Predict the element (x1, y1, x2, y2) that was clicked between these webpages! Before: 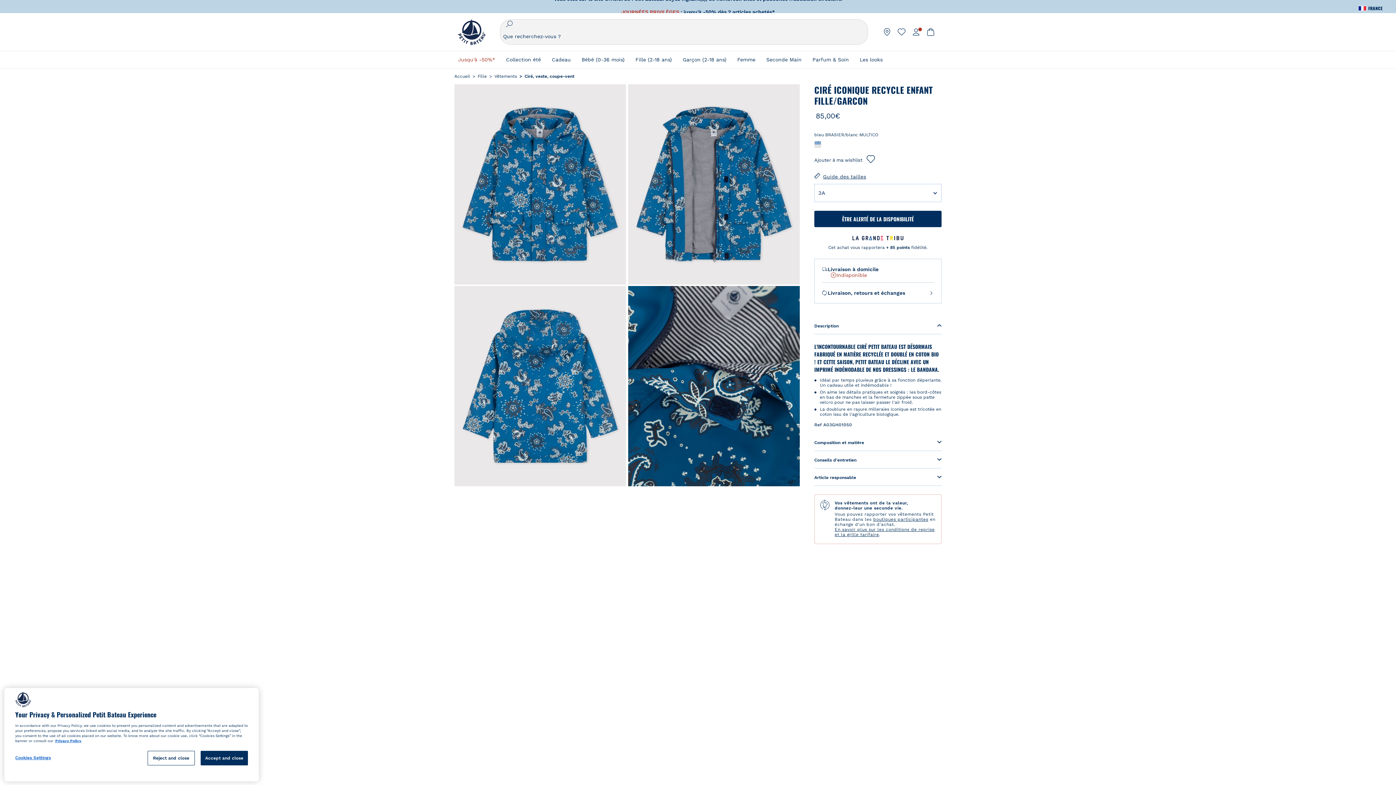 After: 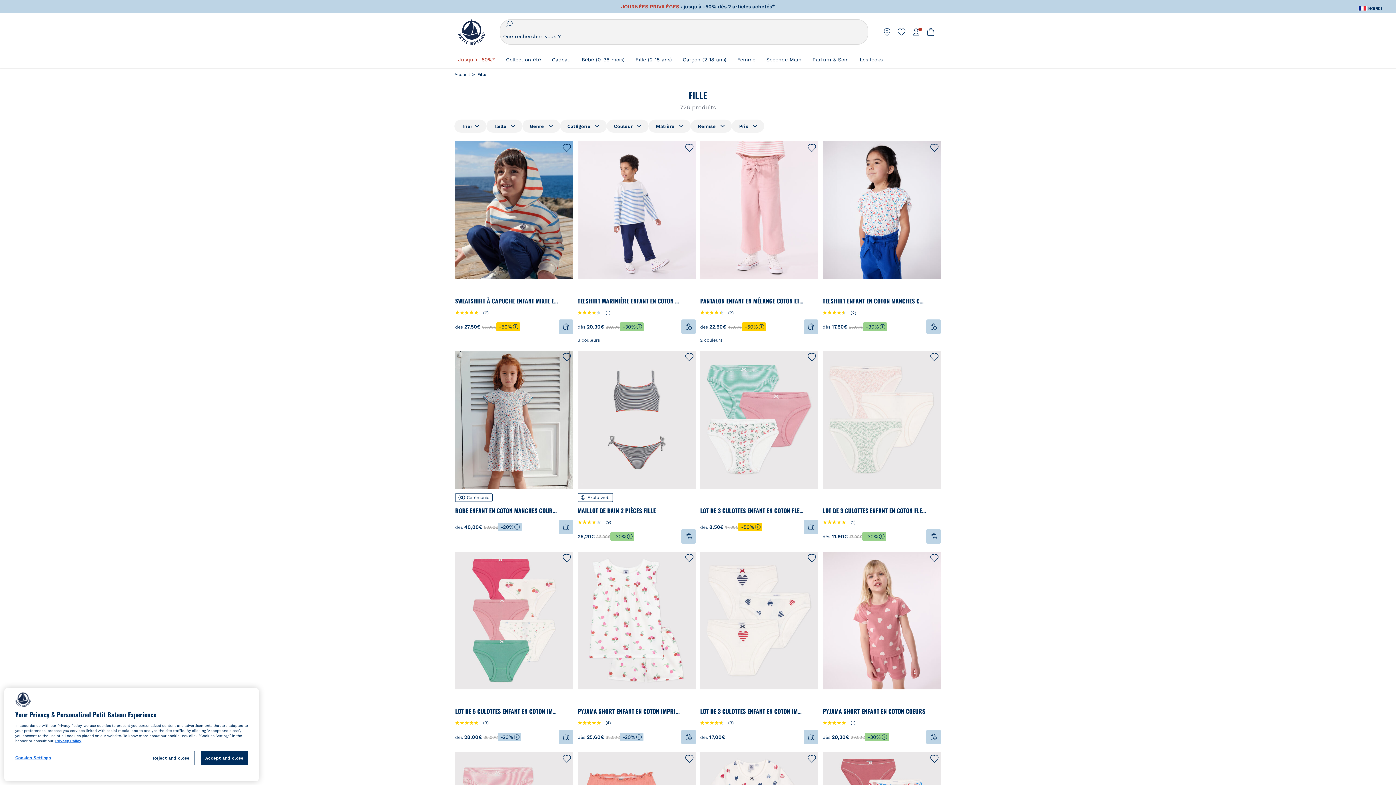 Action: bbox: (472, 73, 489, 78) label: > Fille 